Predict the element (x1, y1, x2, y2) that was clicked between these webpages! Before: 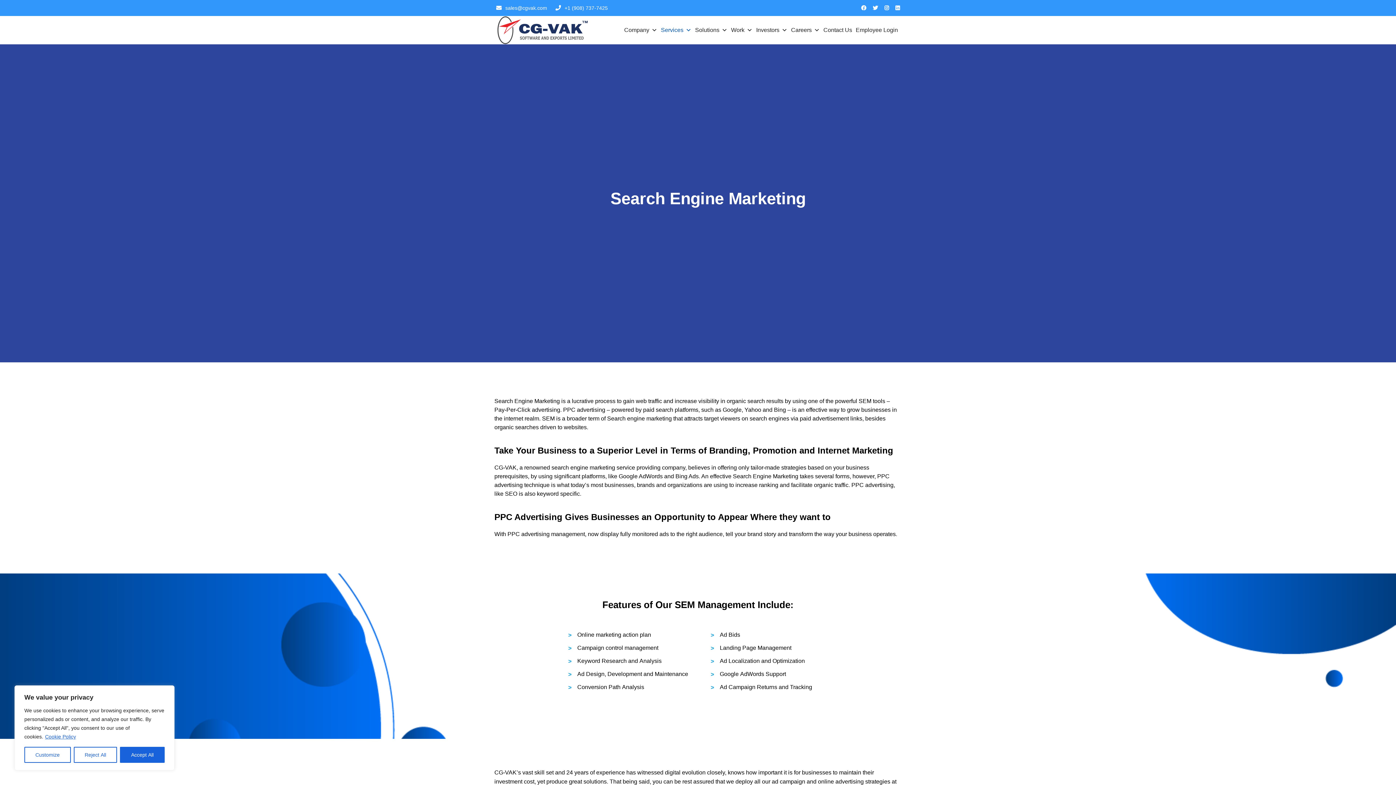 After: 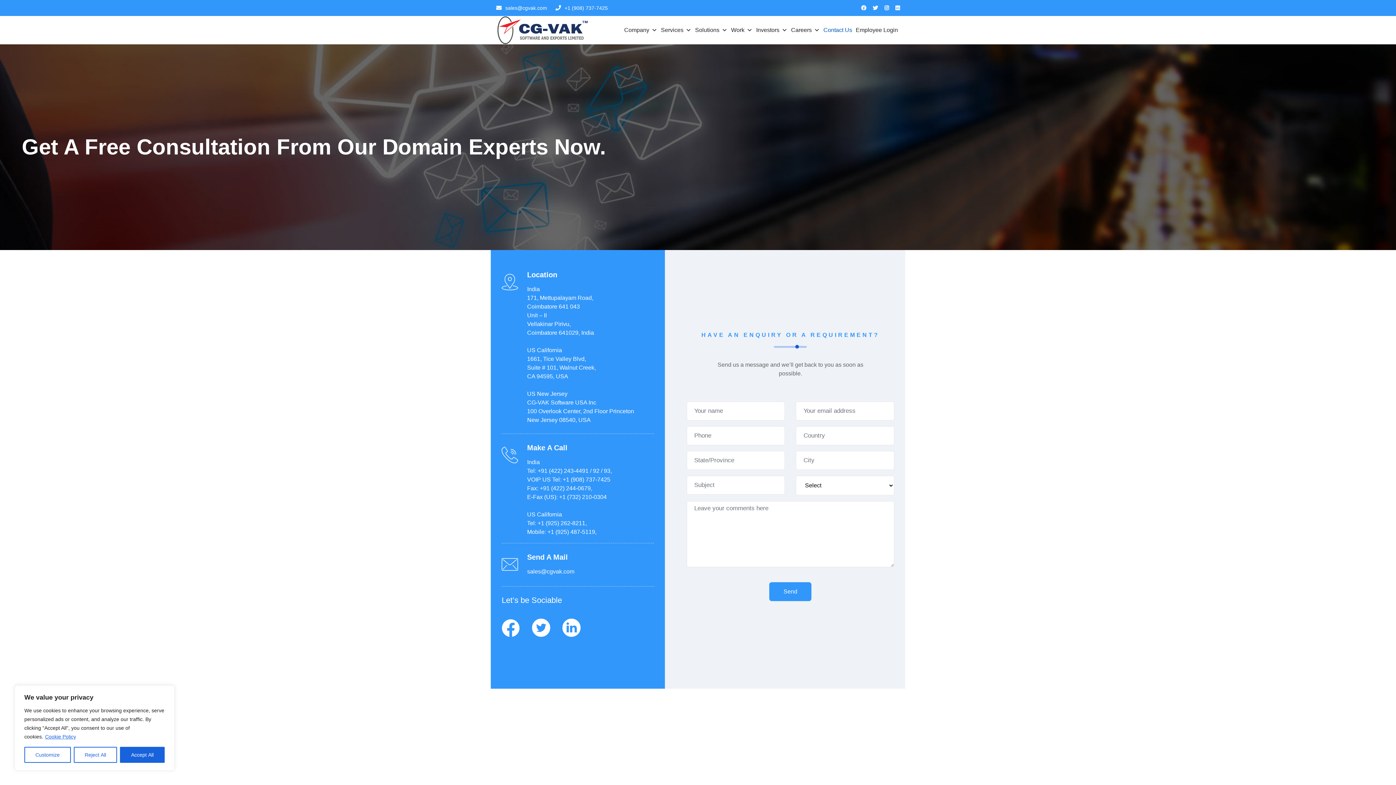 Action: label: Contact Us bbox: (821, 22, 854, 37)